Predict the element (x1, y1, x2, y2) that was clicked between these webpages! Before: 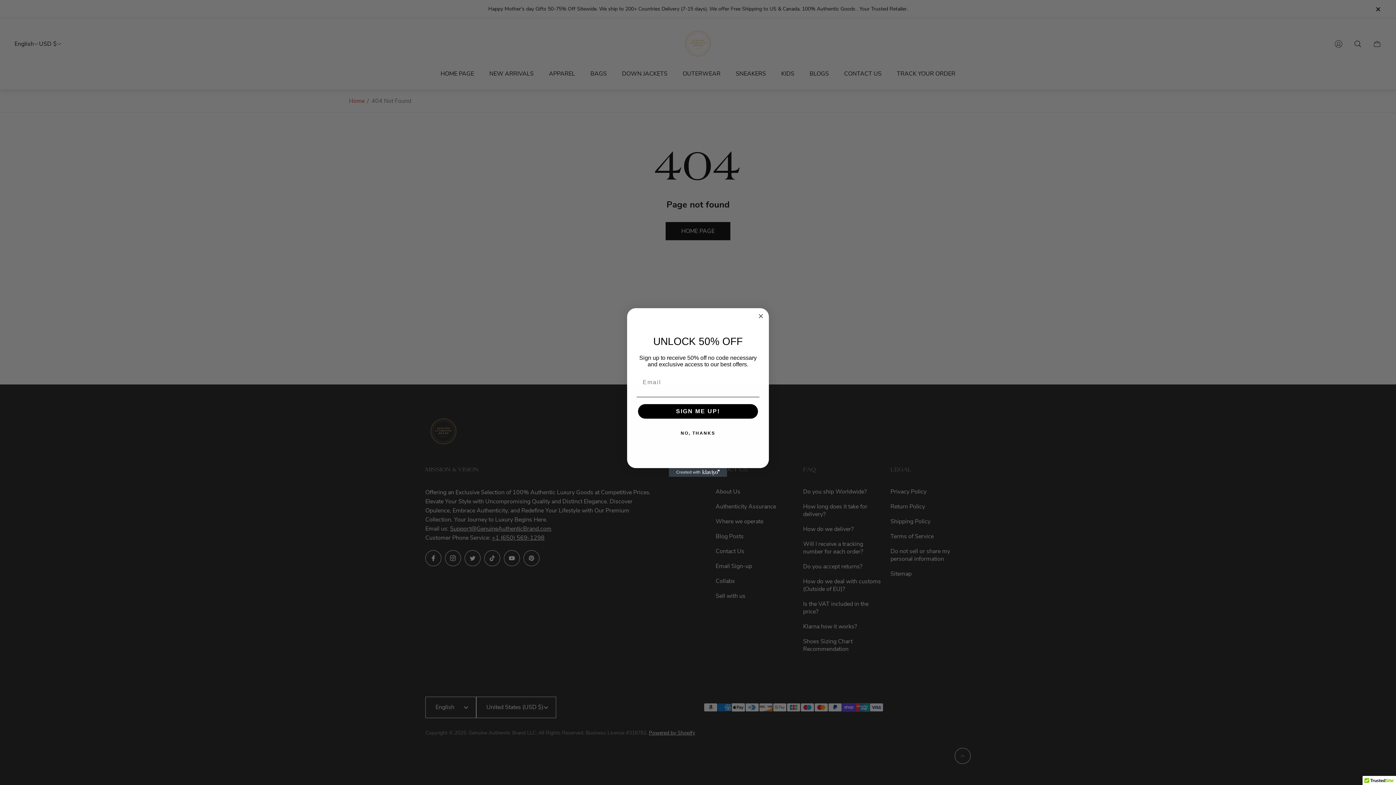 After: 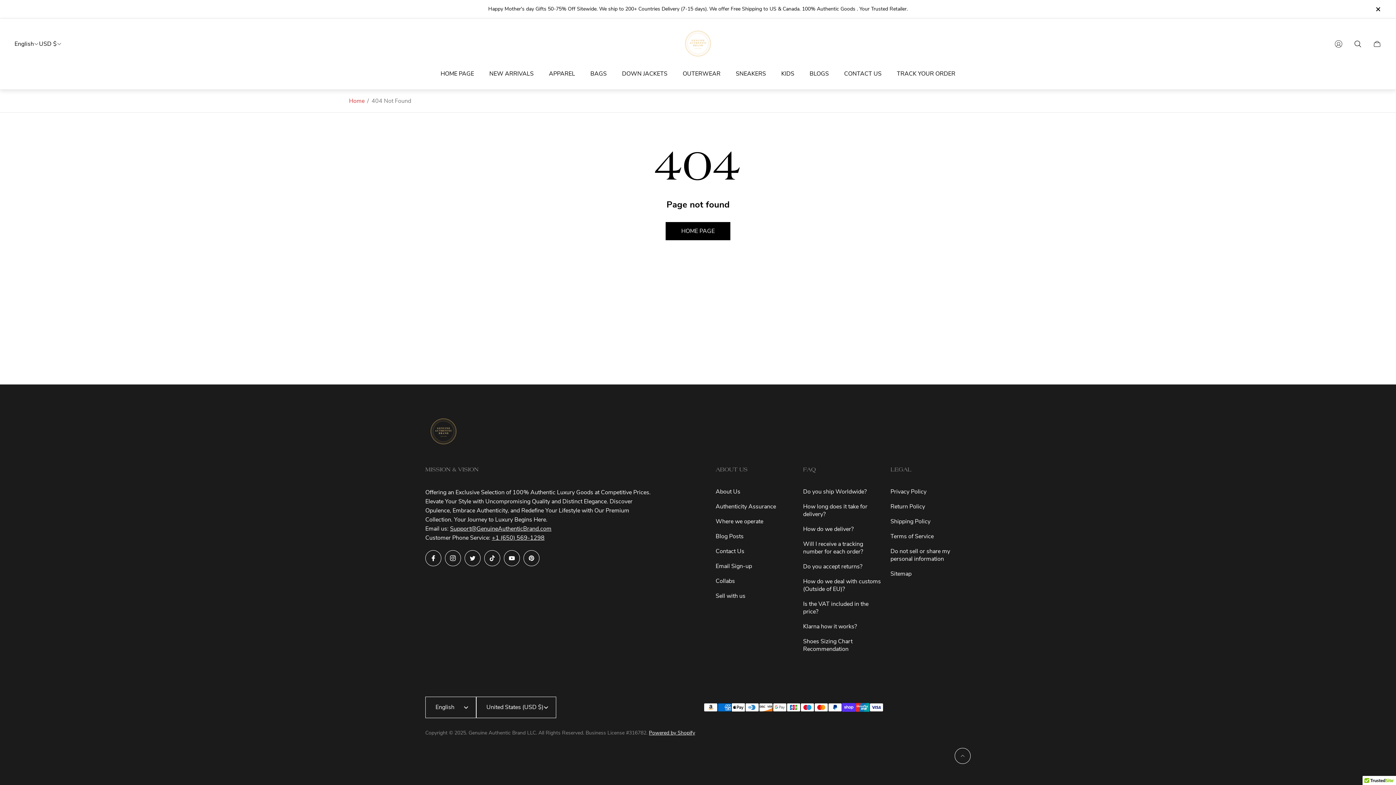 Action: label: Close dialog bbox: (756, 312, 765, 320)